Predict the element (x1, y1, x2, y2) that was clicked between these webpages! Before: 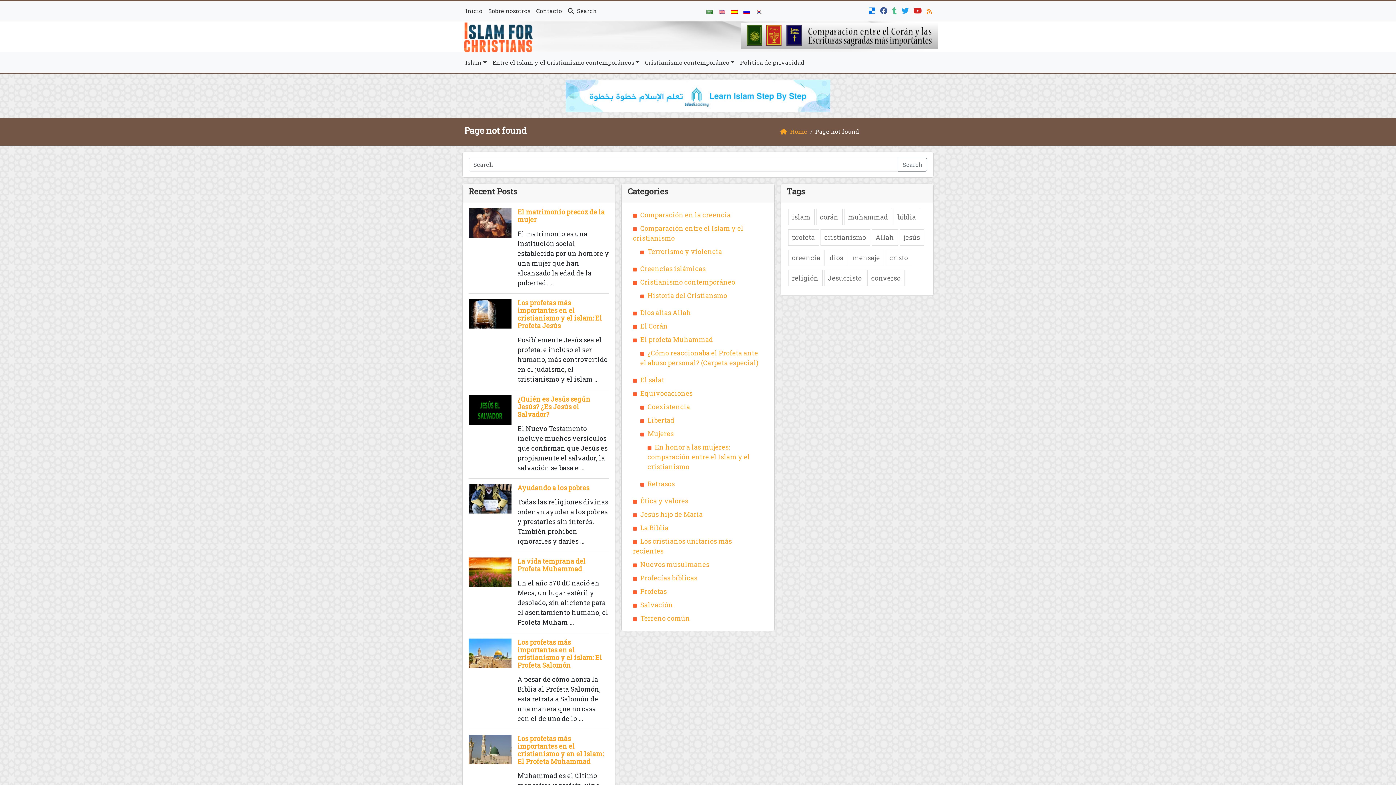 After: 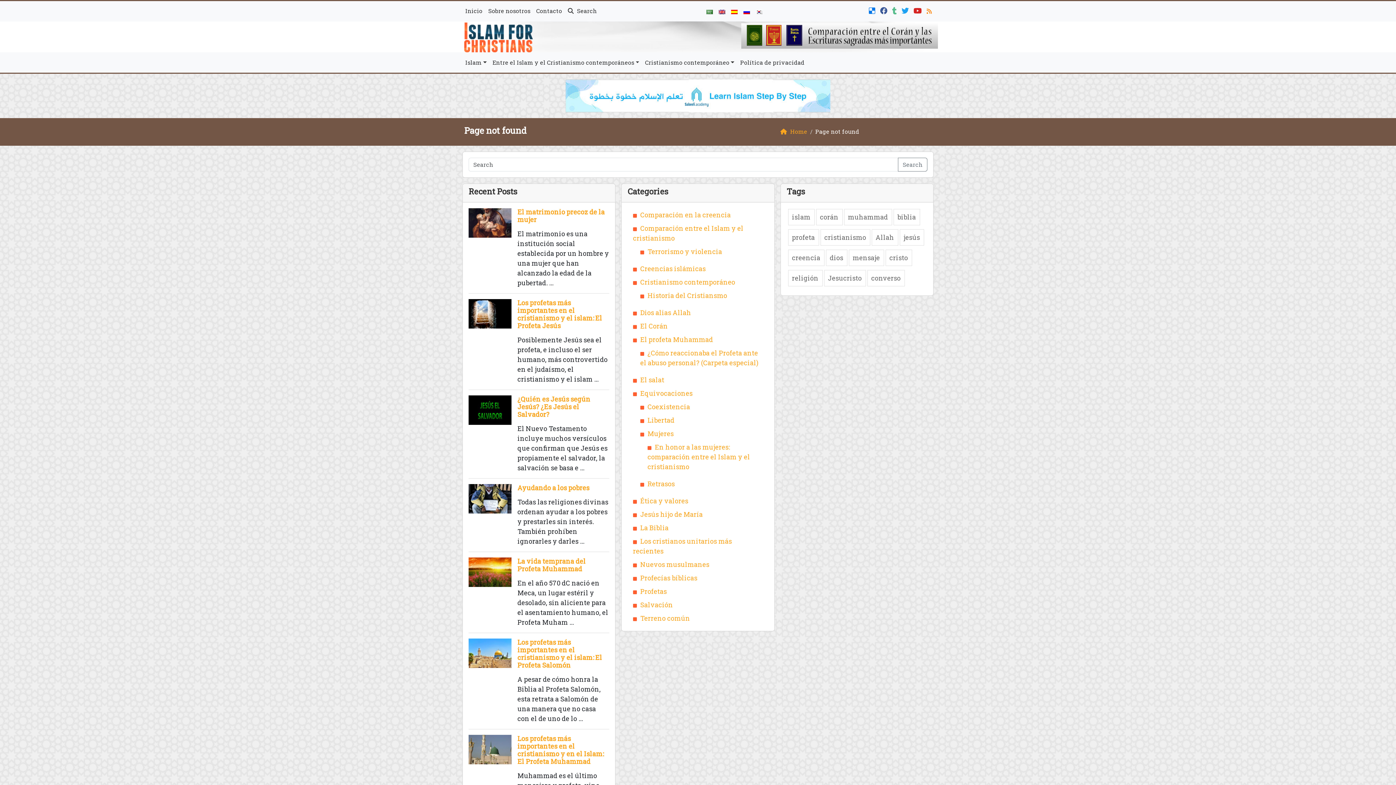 Action: bbox: (565, 91, 830, 98)